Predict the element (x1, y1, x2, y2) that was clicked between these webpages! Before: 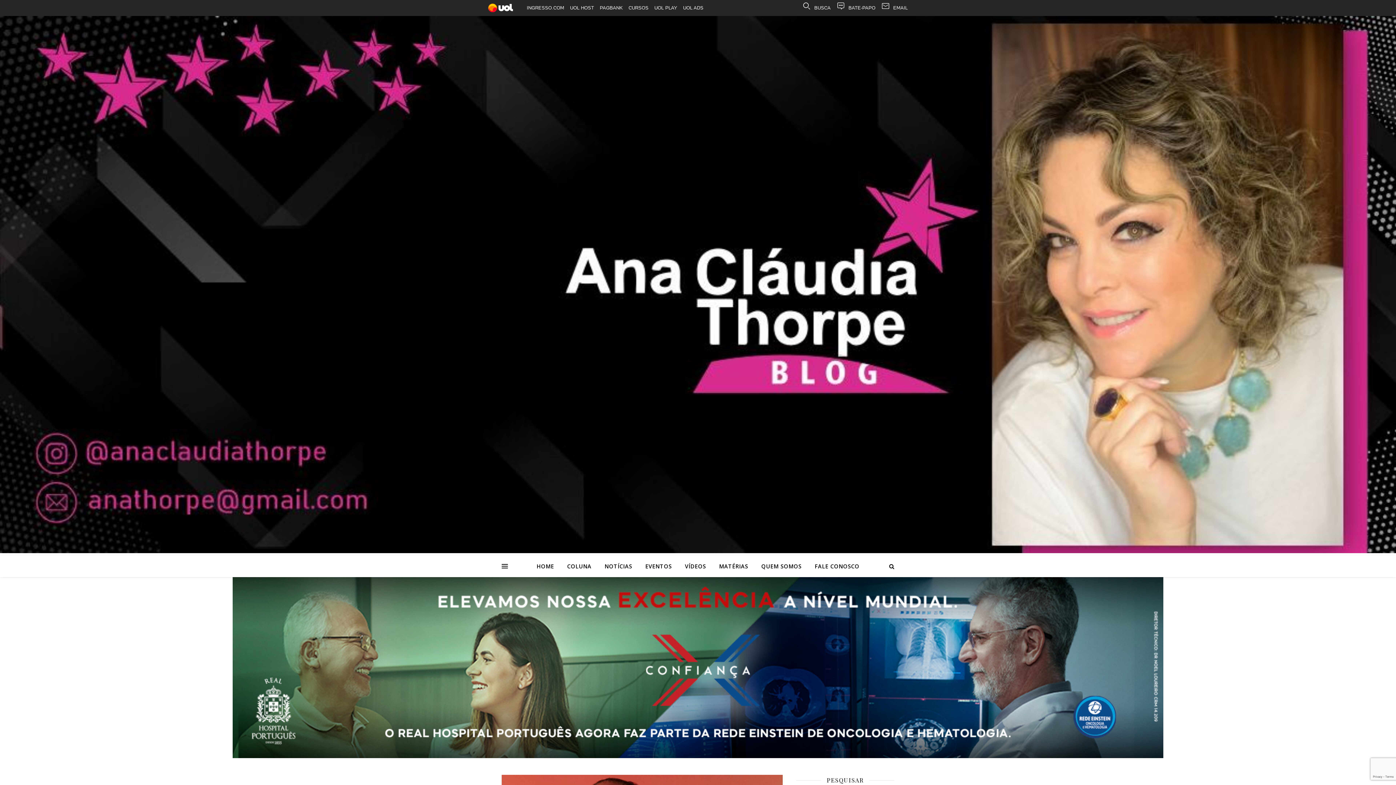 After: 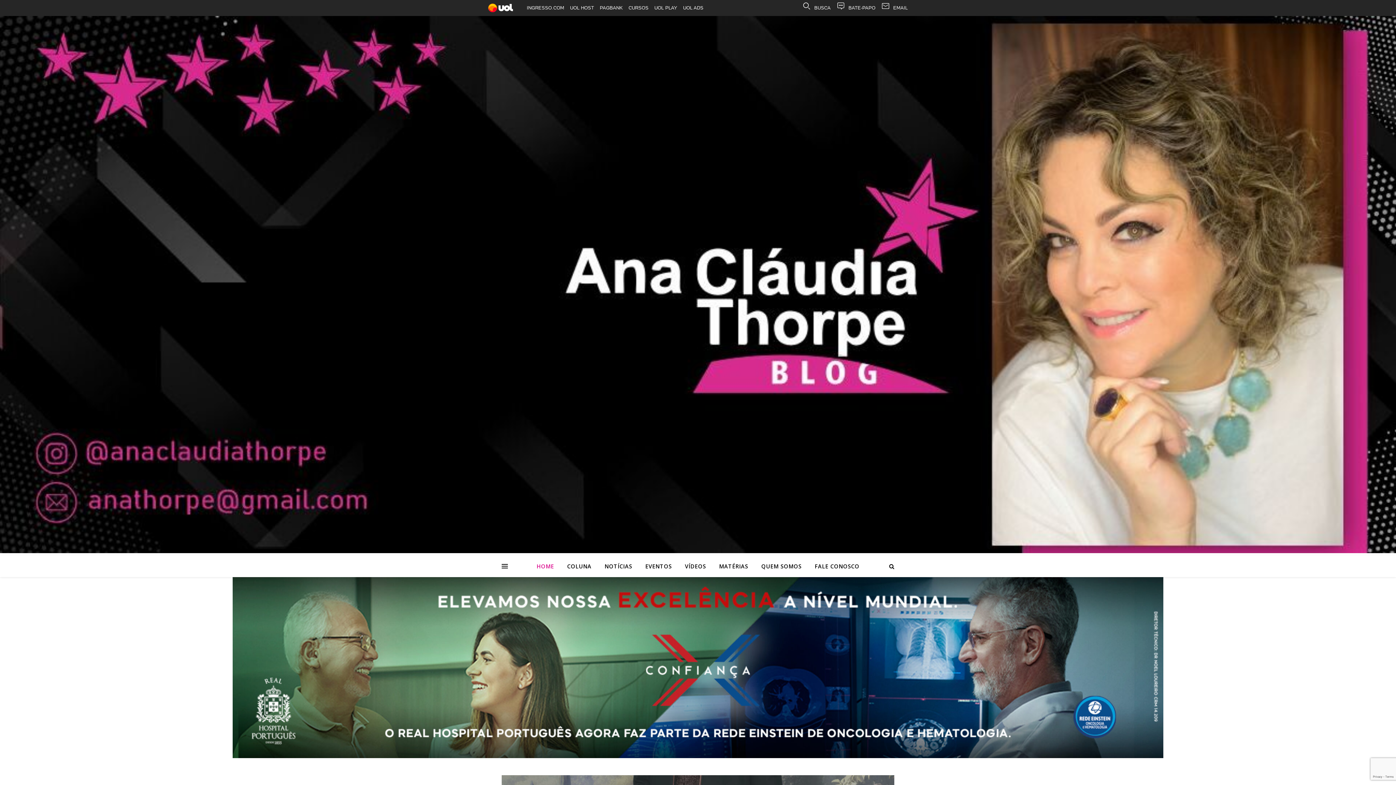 Action: bbox: (598, 555, 638, 577) label: NOTÍCIAS